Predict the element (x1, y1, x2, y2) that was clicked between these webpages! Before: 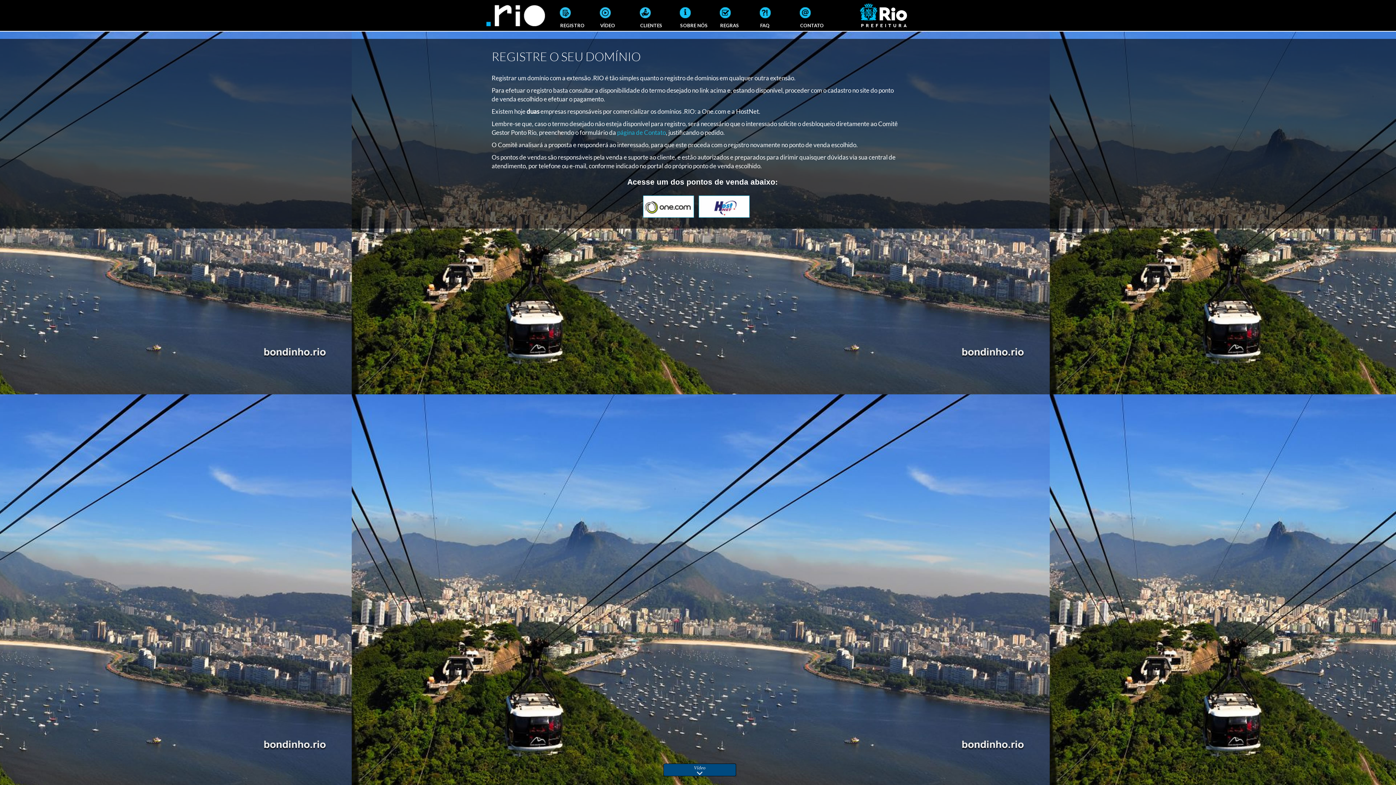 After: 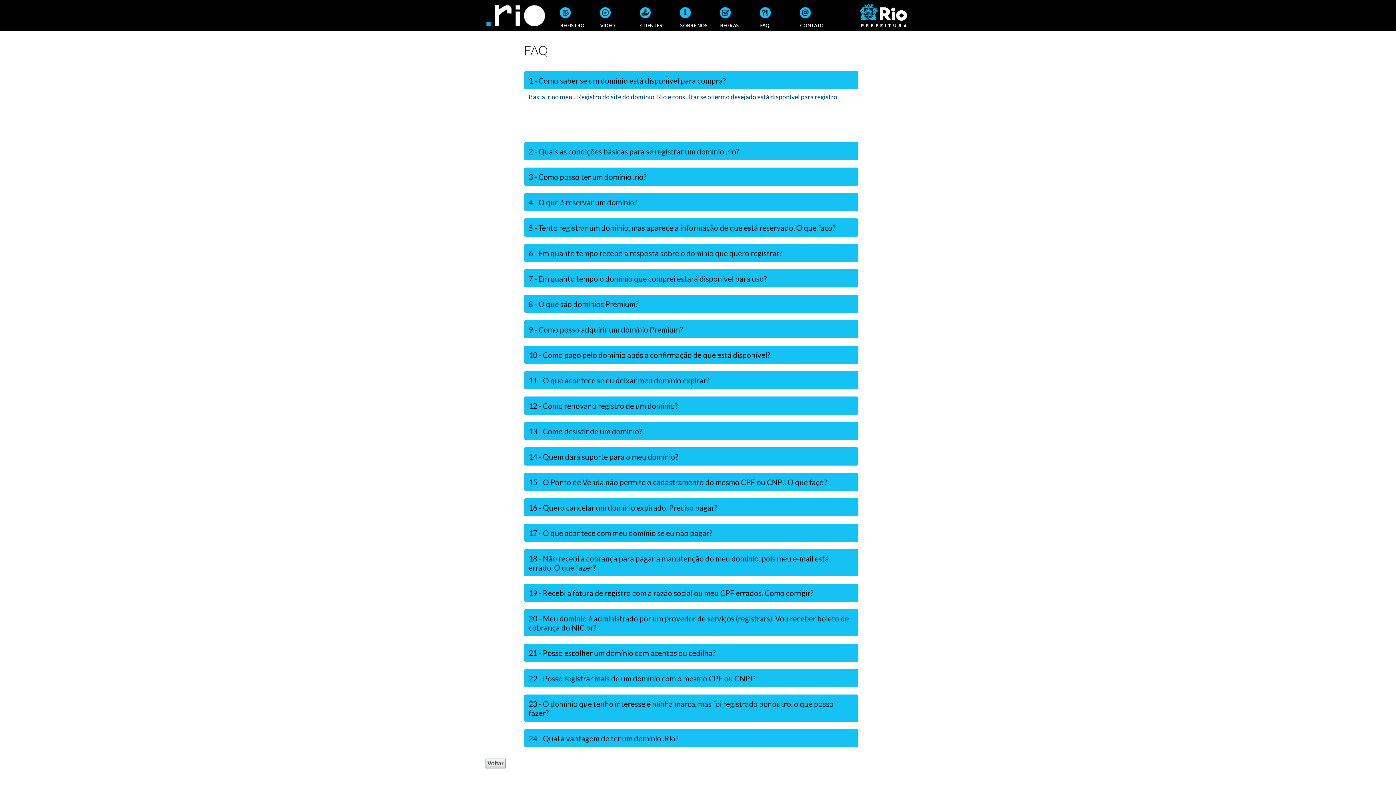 Action: bbox: (756, 3, 793, 29) label: FAQ